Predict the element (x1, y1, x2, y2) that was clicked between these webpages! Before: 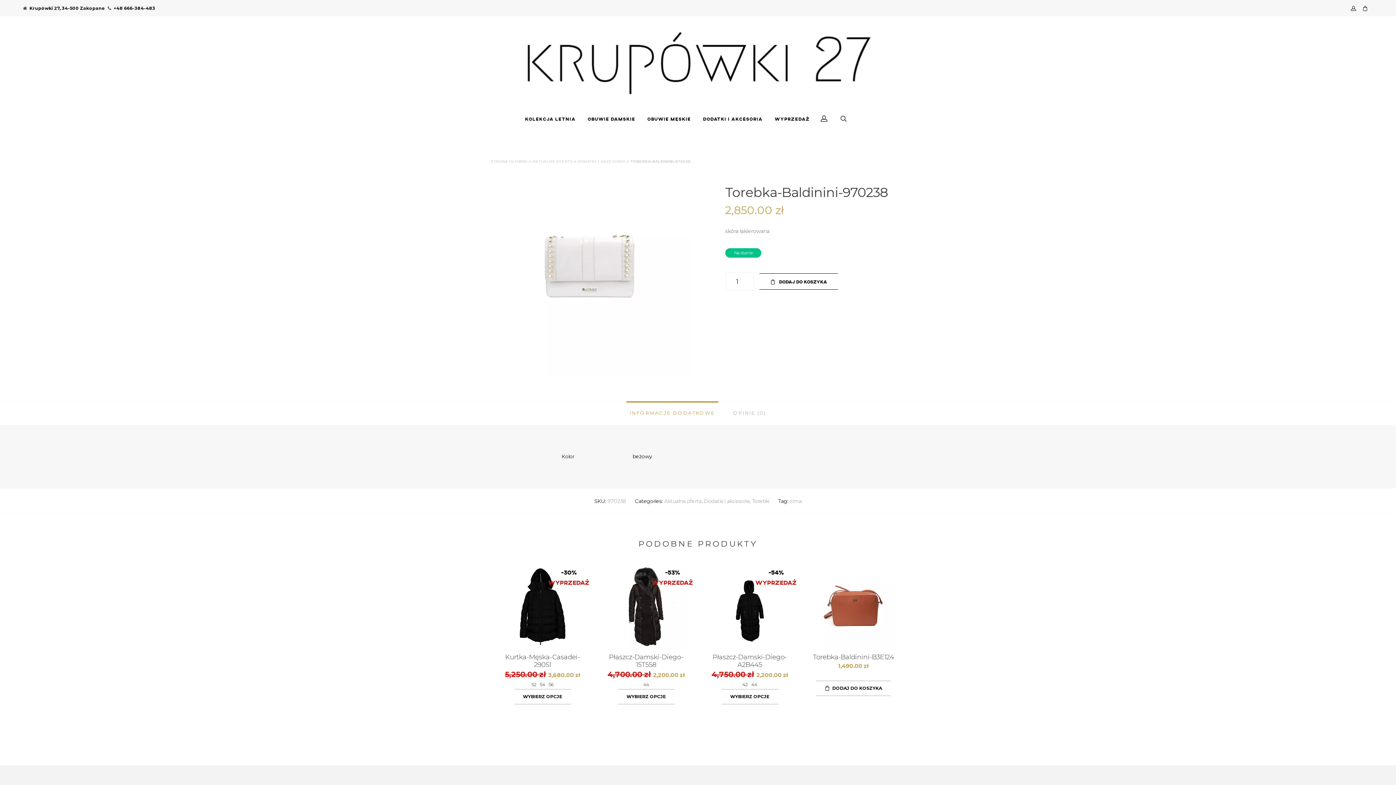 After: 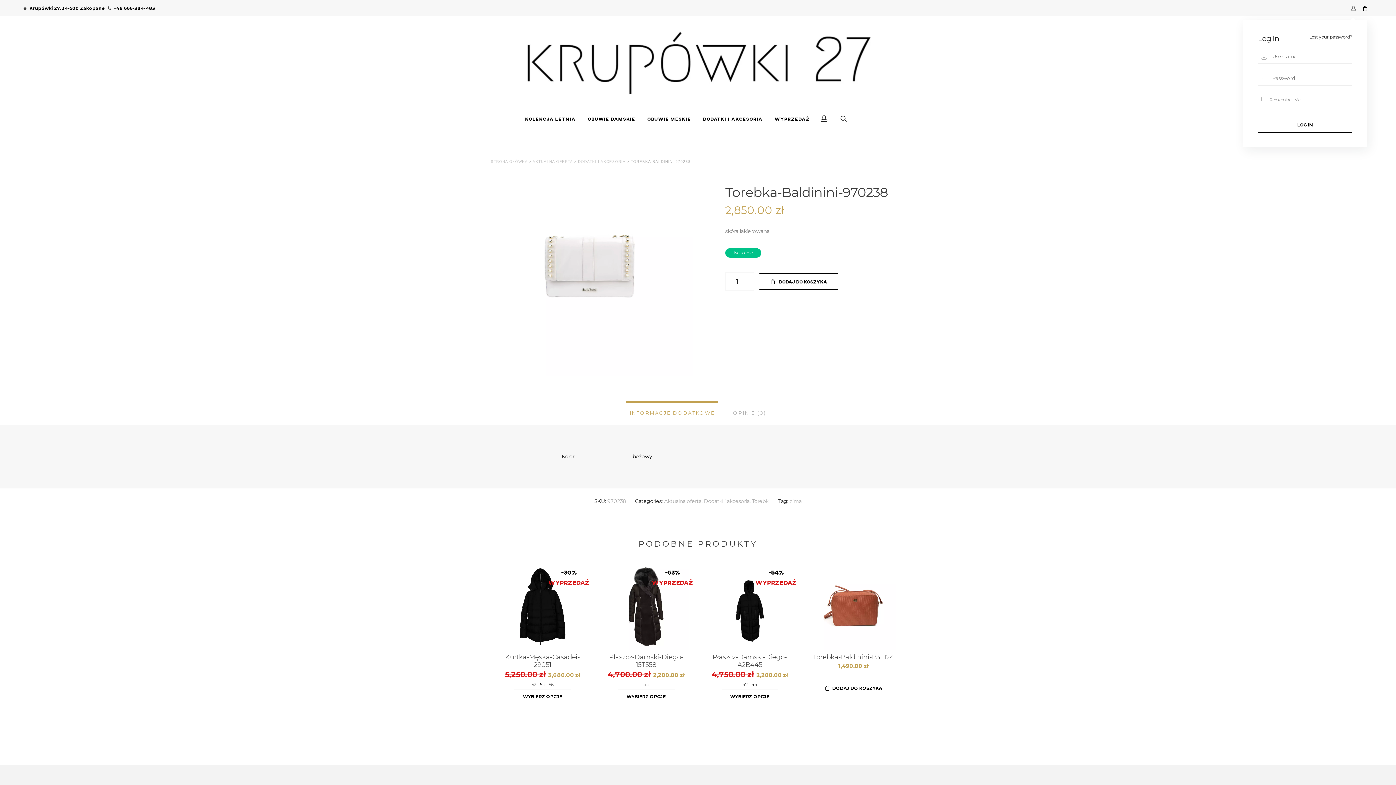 Action: bbox: (1351, 4, 1356, 11)